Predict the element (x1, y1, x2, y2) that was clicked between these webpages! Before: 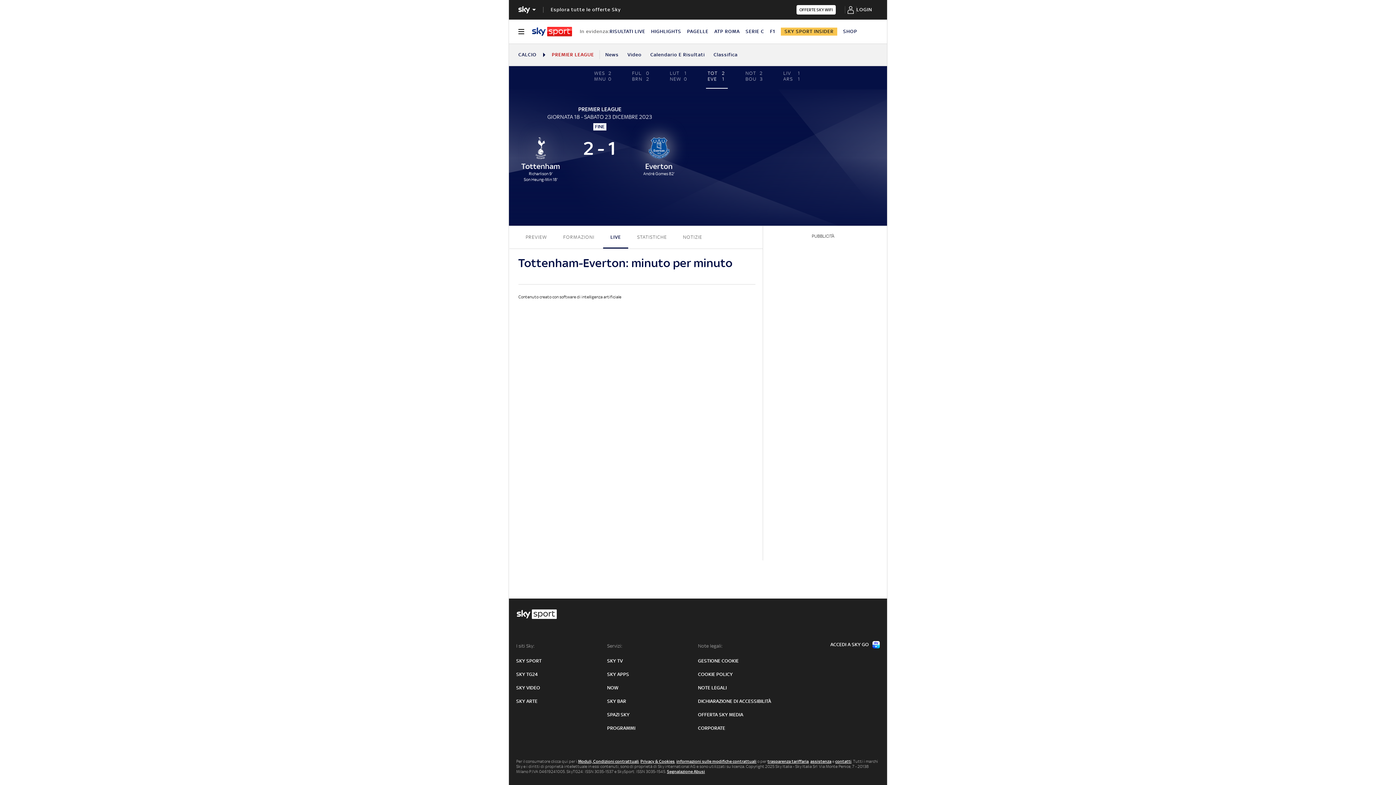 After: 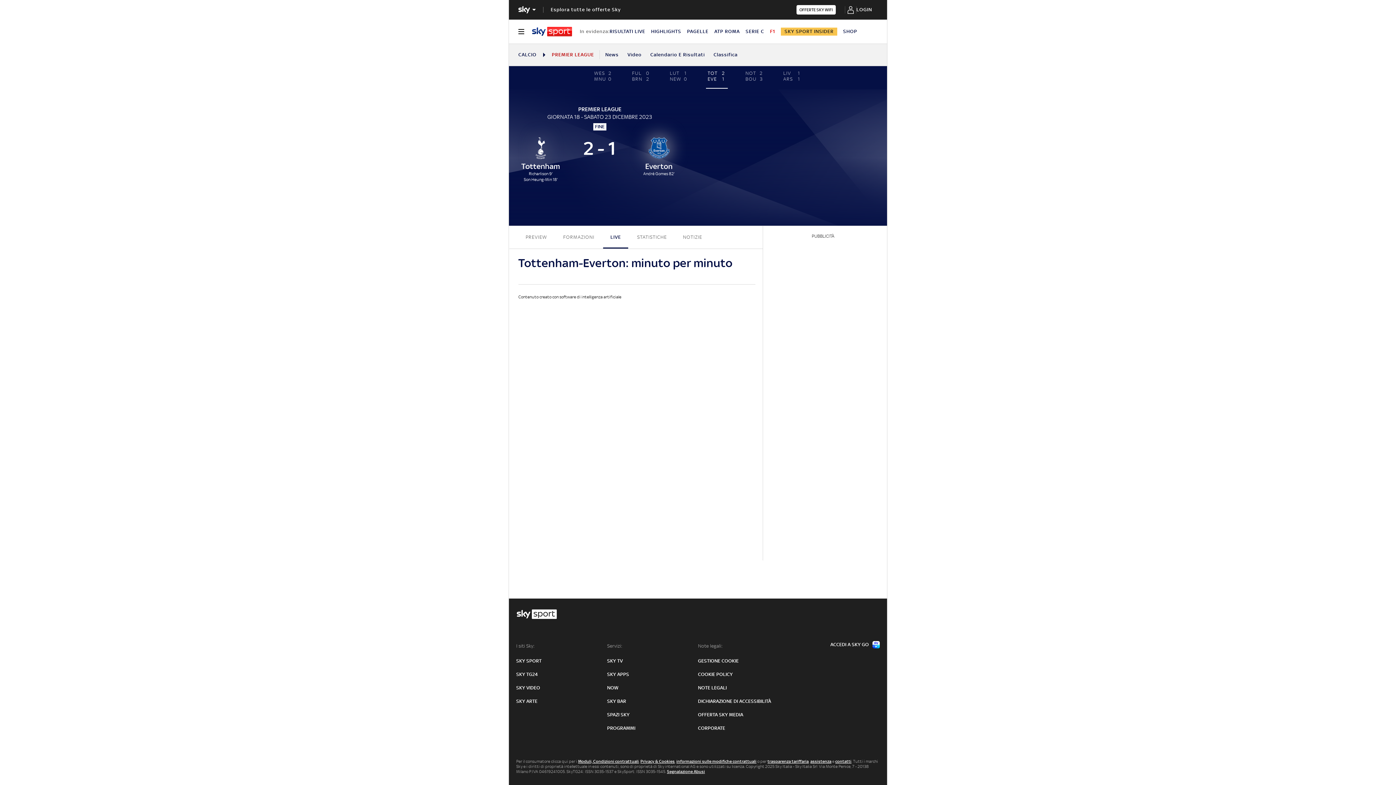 Action: bbox: (770, 28, 775, 34) label: F1